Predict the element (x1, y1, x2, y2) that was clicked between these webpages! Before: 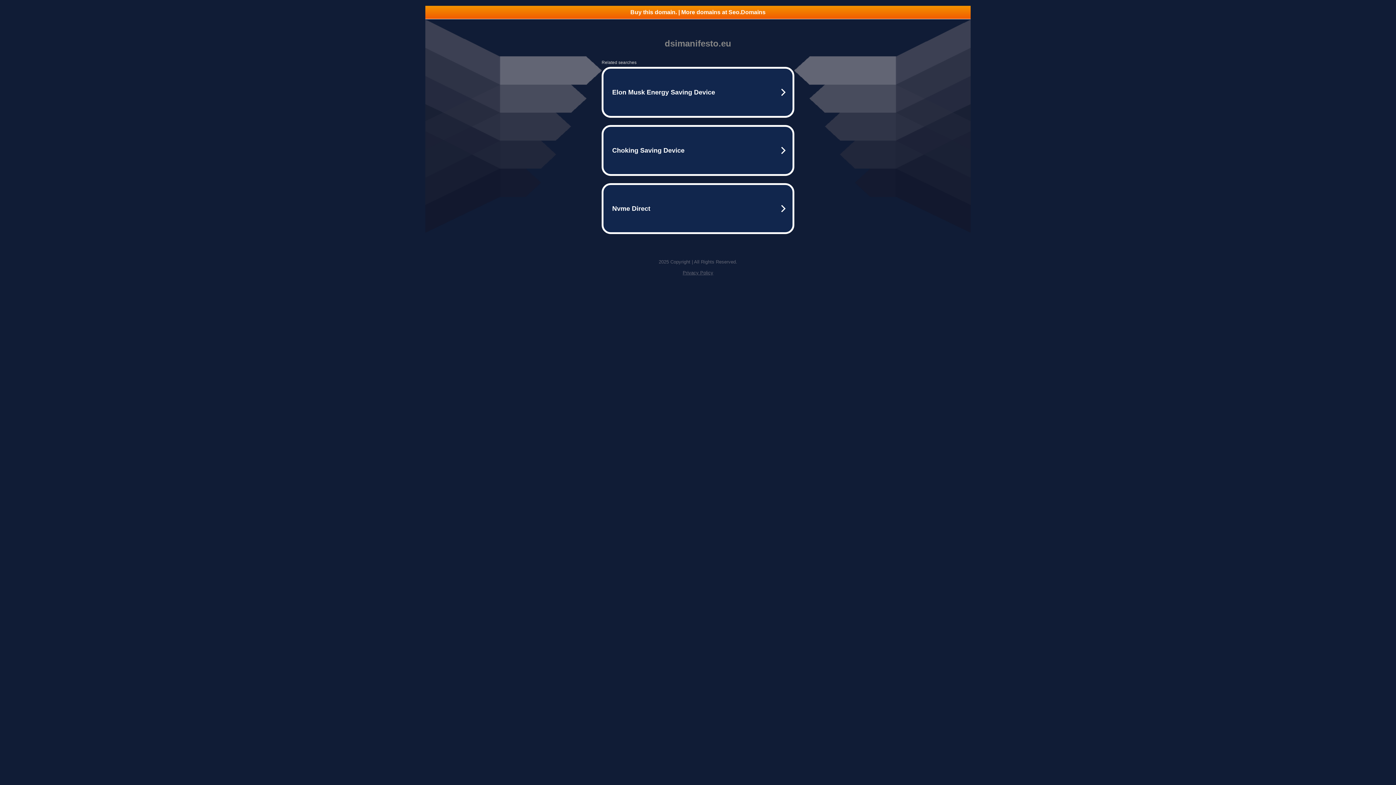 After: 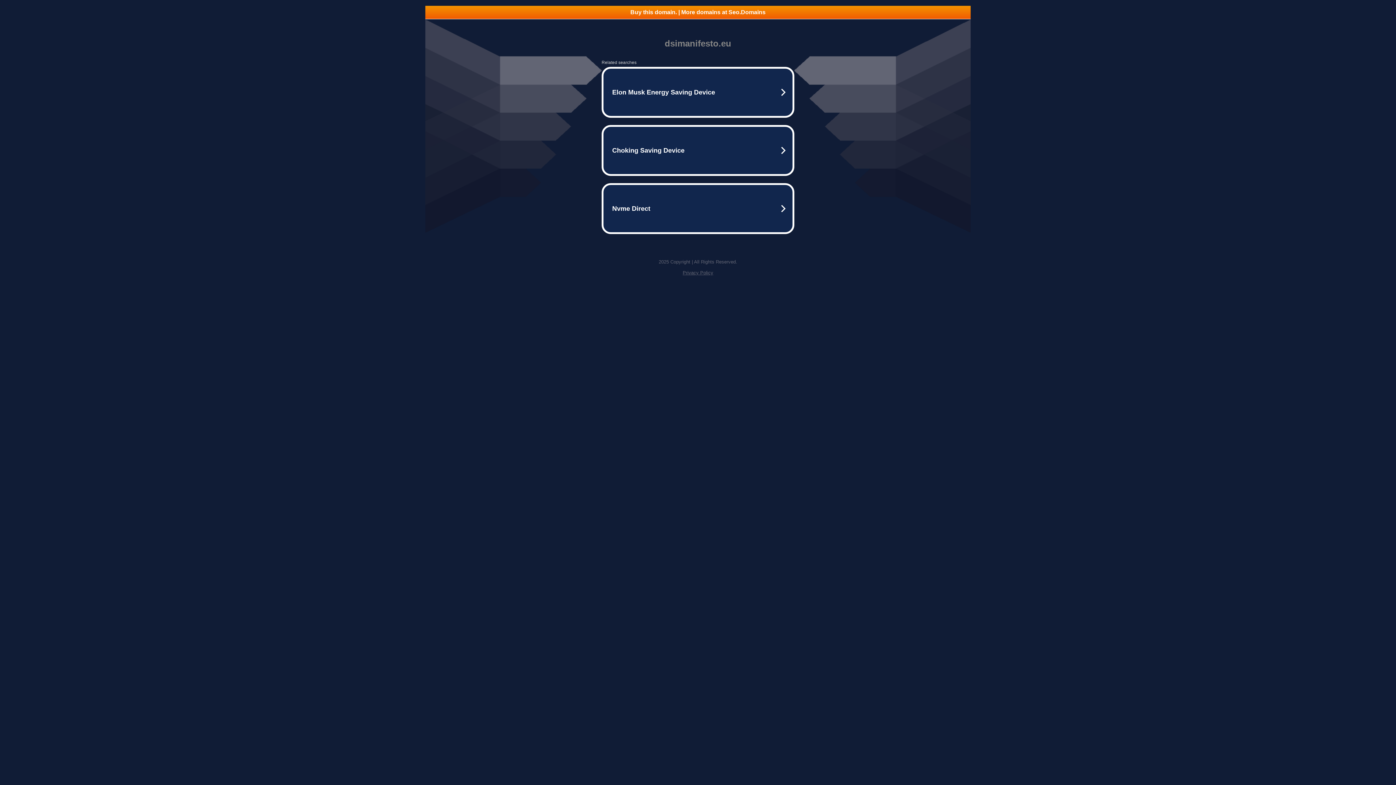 Action: label: Buy this domain. | More domains at Seo.Domains bbox: (425, 5, 970, 18)